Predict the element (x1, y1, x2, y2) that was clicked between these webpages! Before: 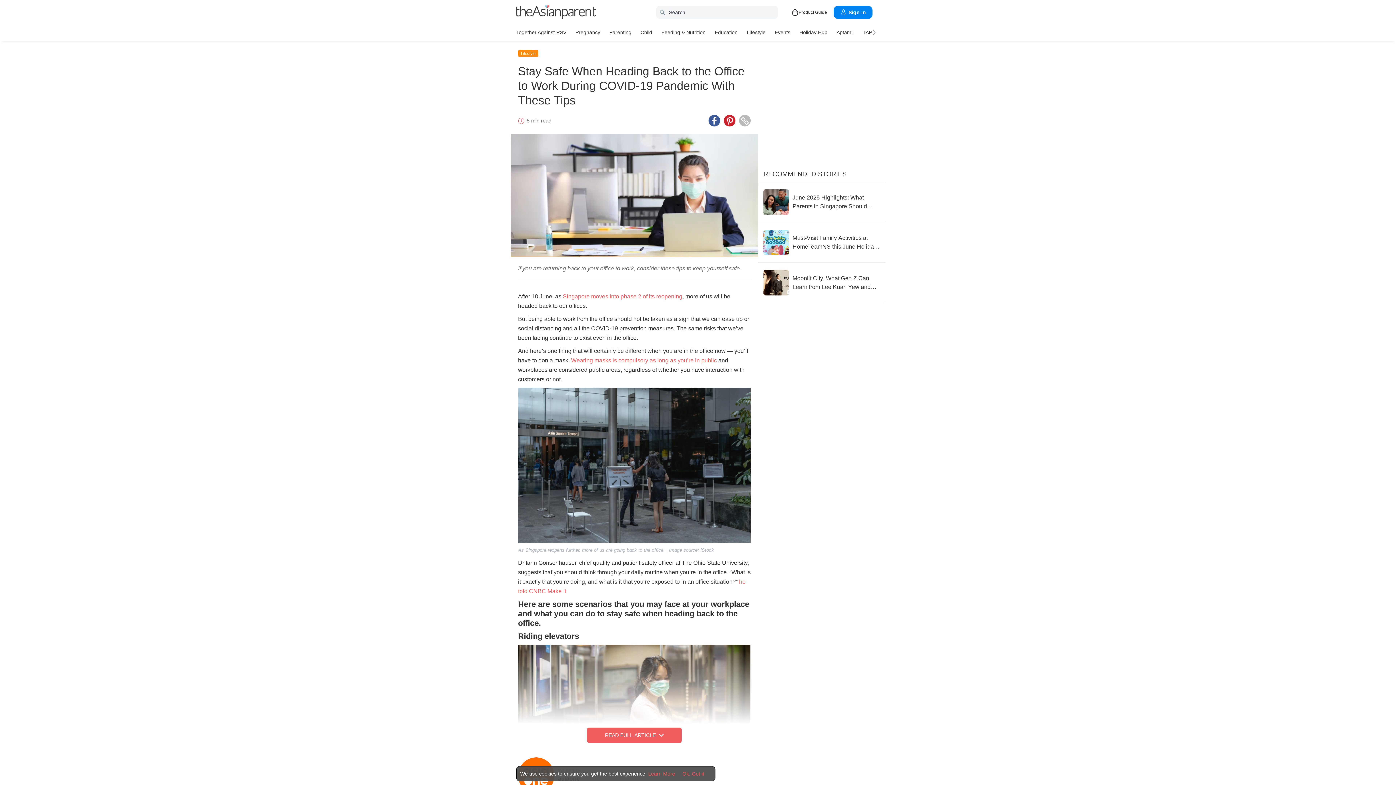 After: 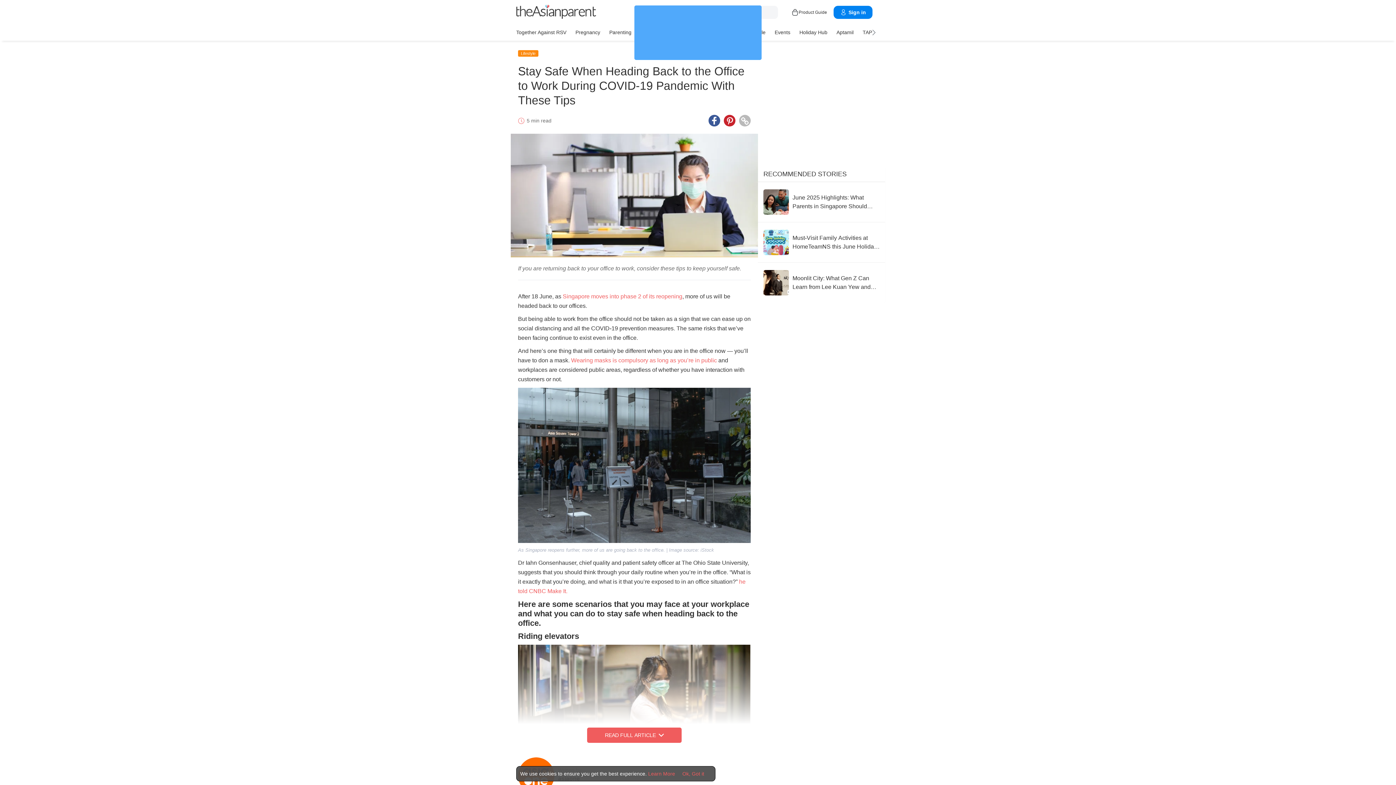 Action: label: Facebook icon - Share article bbox: (708, 114, 720, 126)